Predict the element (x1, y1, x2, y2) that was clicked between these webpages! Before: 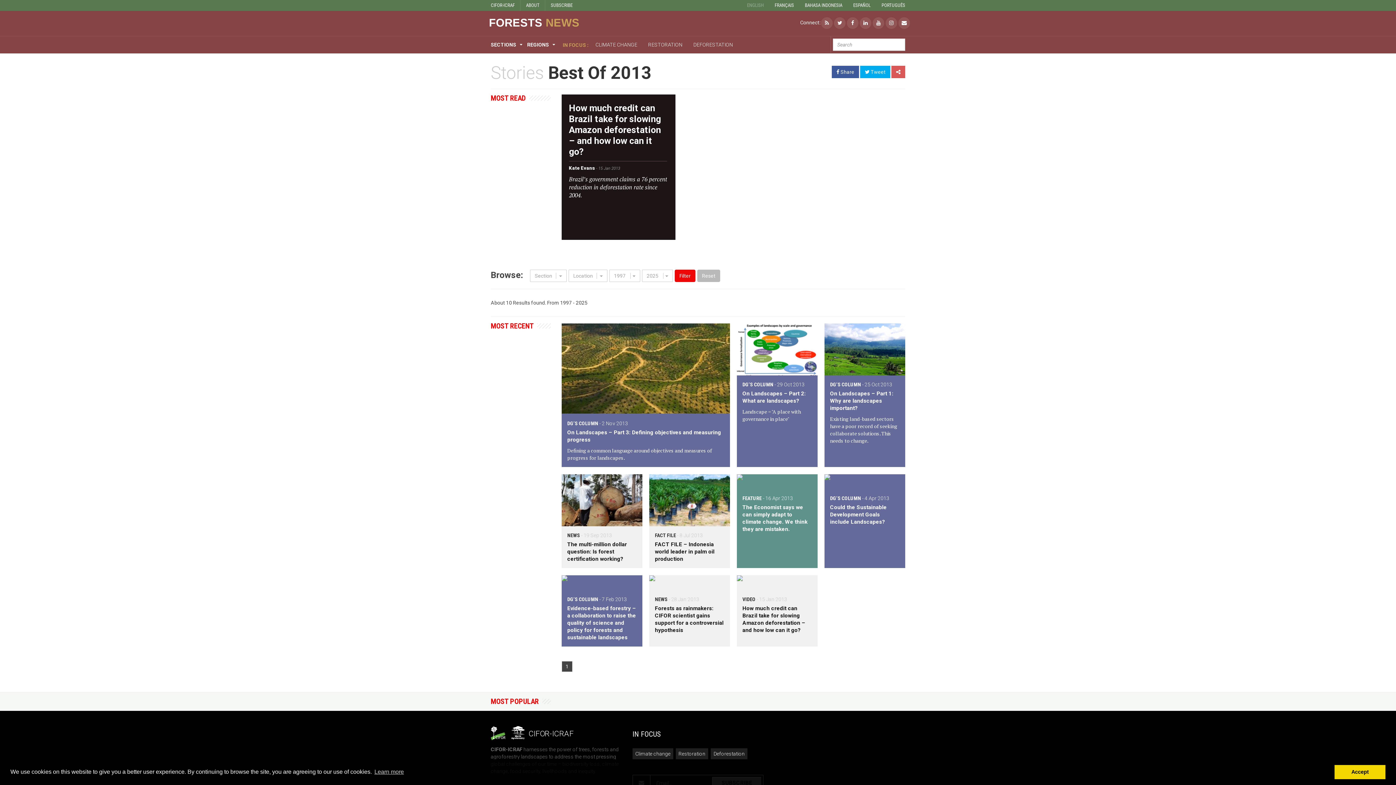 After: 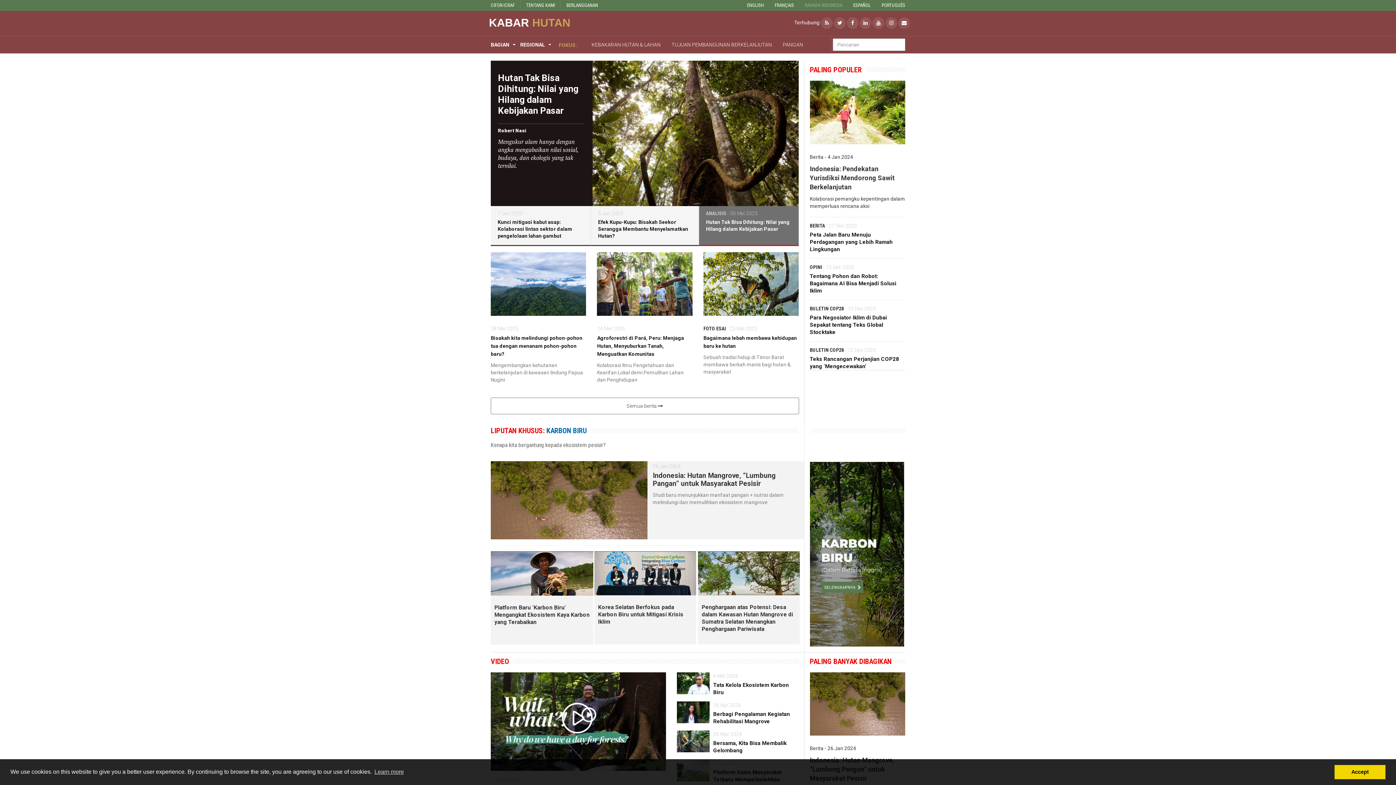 Action: label: BAHASA INDONESIA bbox: (805, 0, 842, 10)